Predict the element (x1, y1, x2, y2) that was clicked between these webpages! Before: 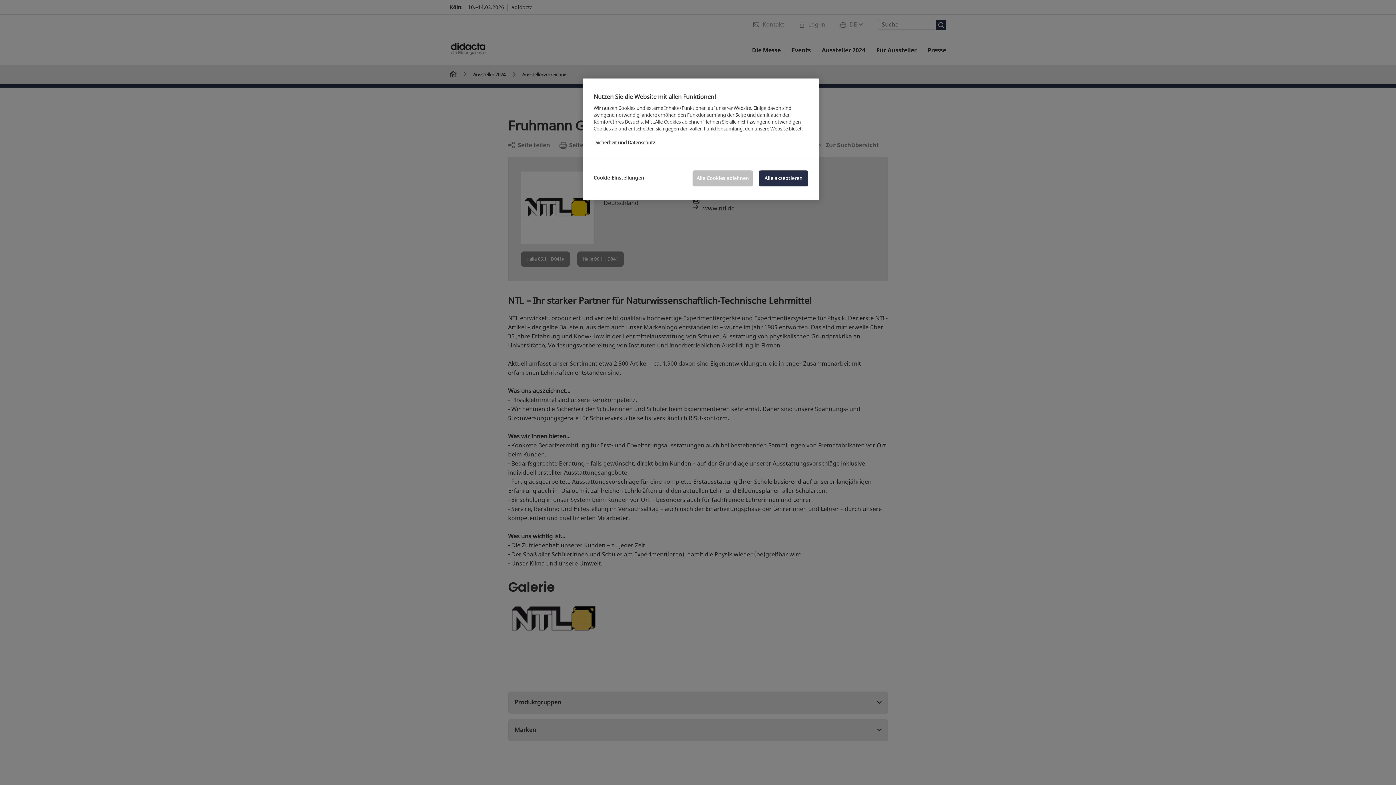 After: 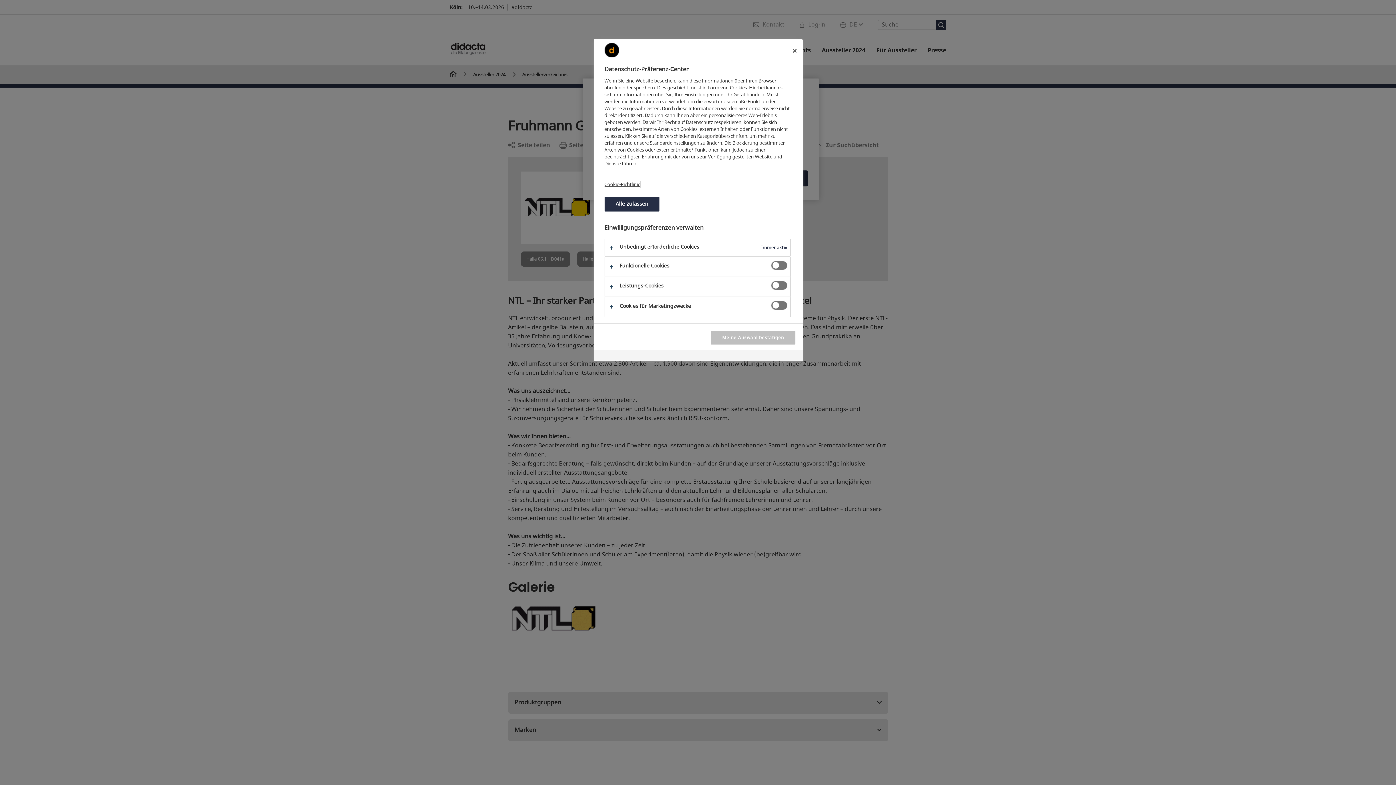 Action: label: Cookie-Einstellungen bbox: (593, 170, 644, 185)